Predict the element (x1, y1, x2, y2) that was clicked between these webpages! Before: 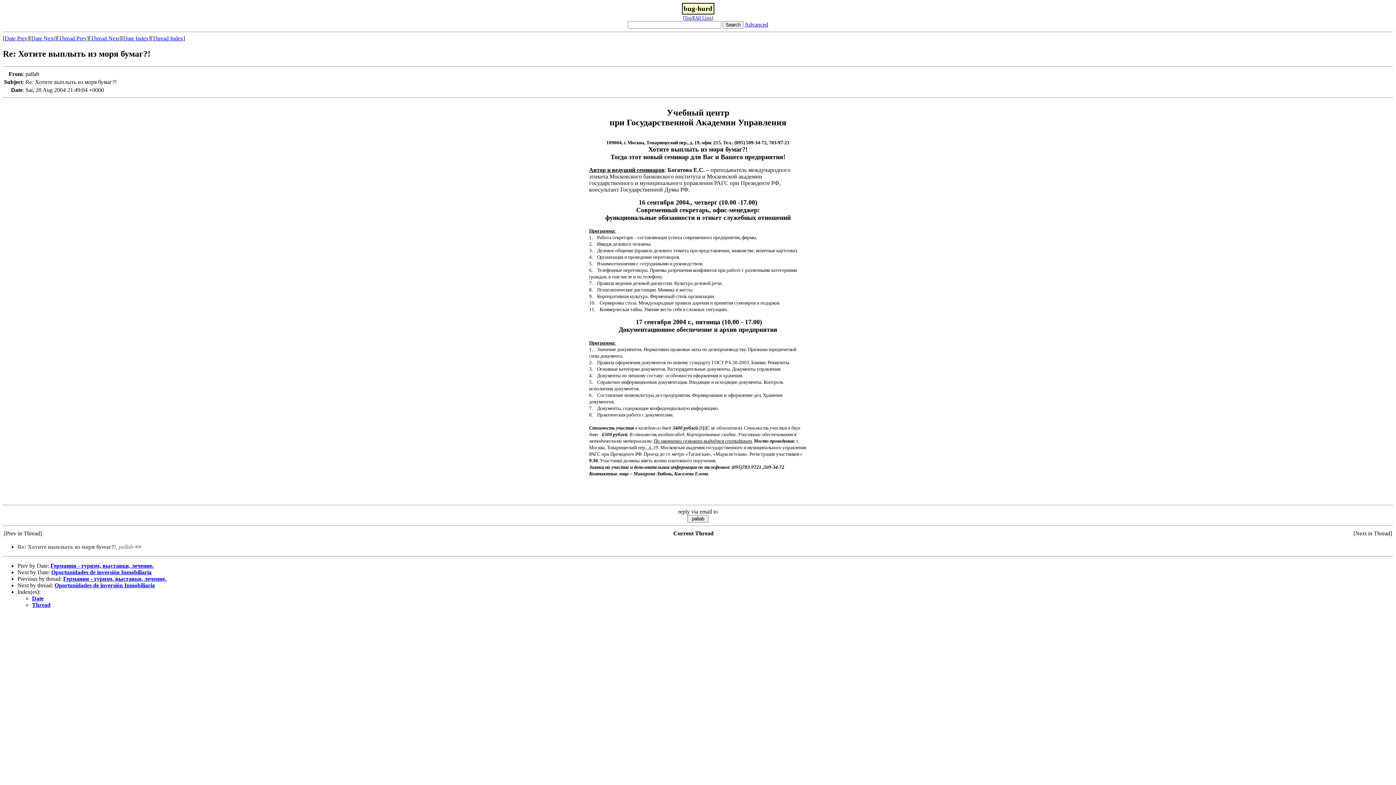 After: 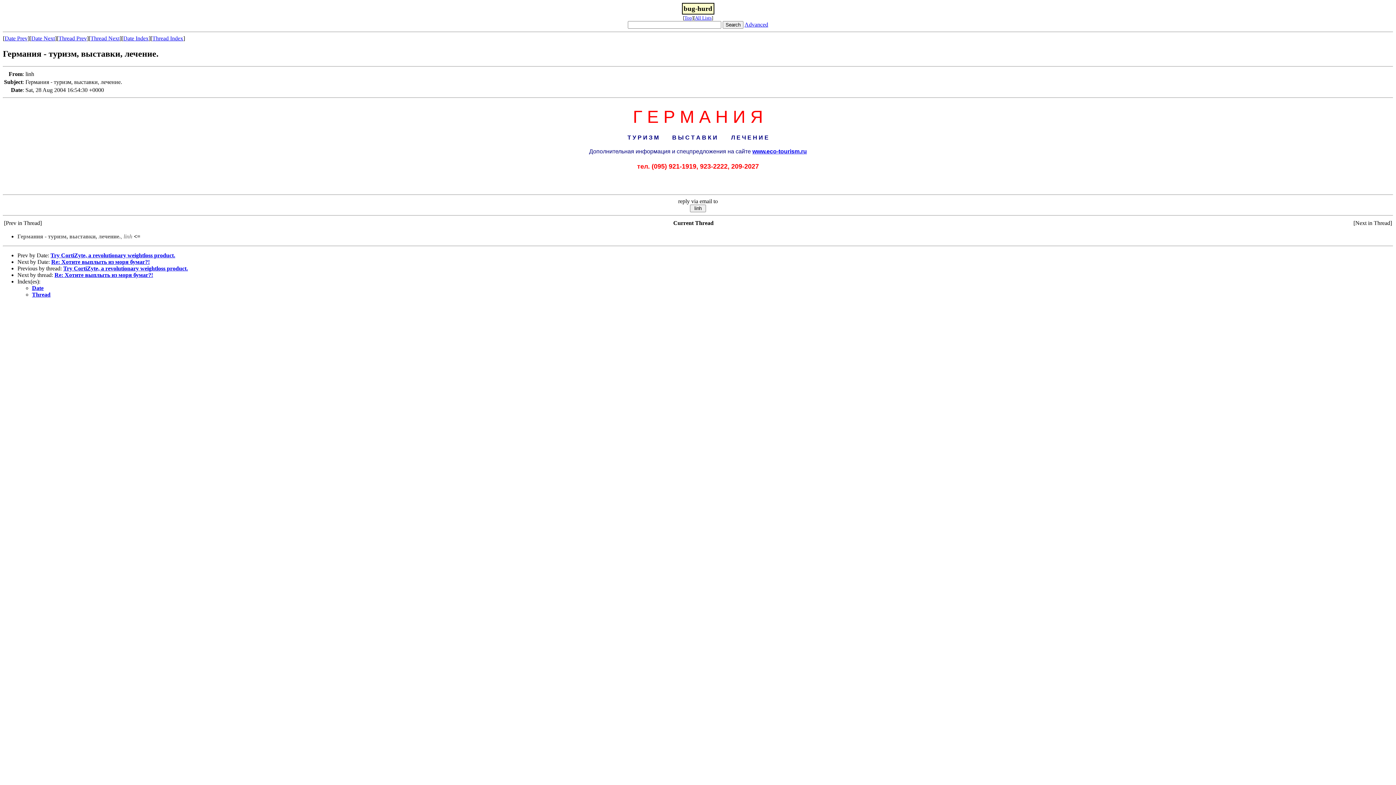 Action: label: Германия - туризм, выставки, лечение. bbox: (63, 575, 166, 582)